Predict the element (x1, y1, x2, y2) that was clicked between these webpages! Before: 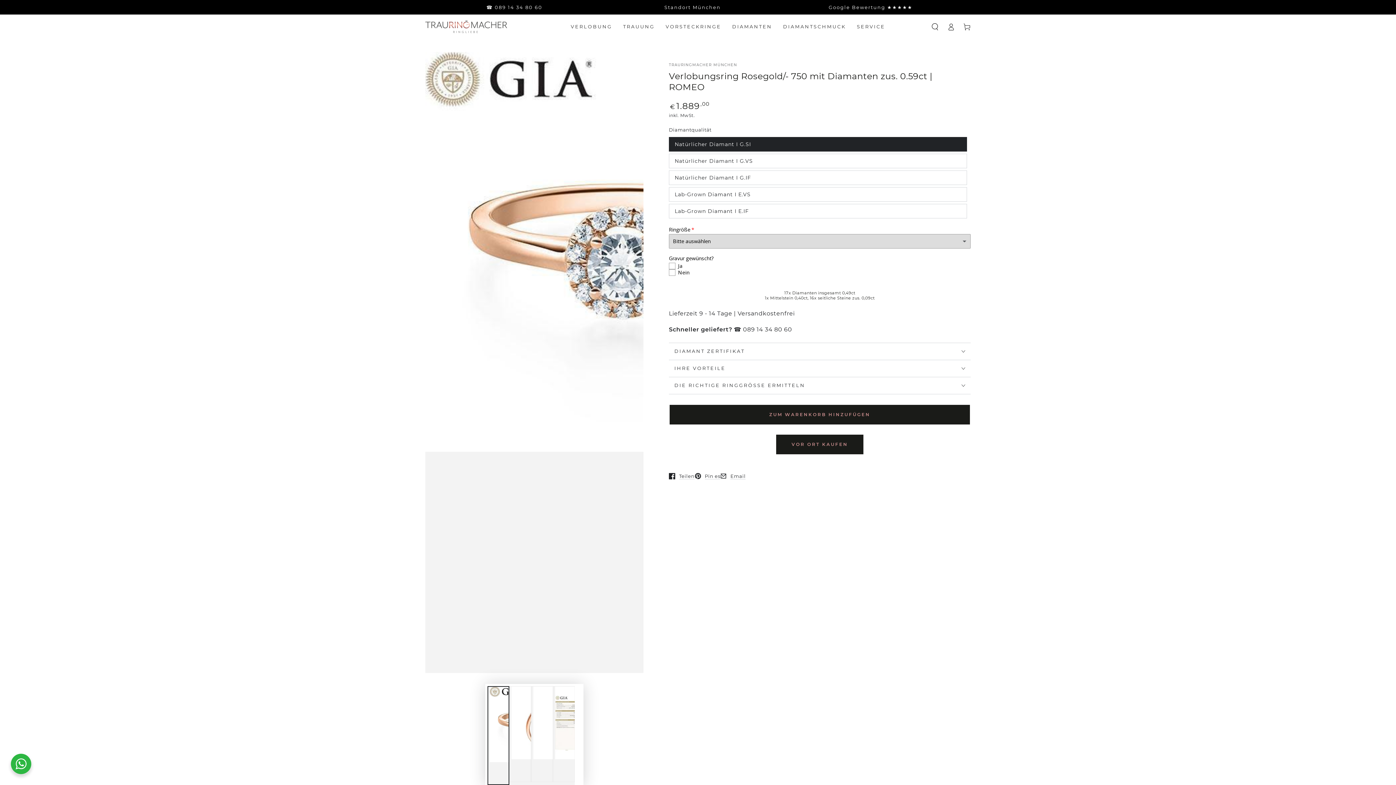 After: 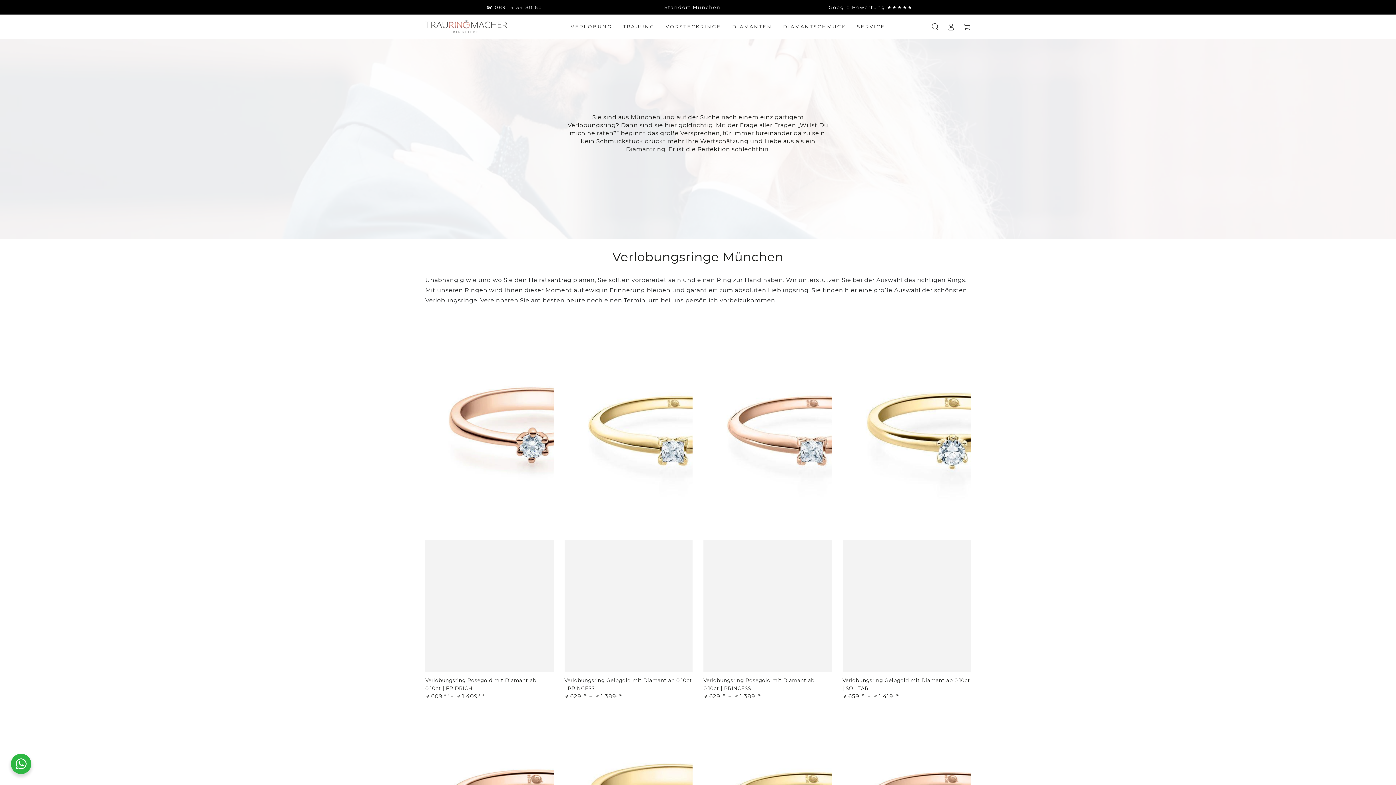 Action: bbox: (565, 18, 617, 35) label: VERLOBUNG